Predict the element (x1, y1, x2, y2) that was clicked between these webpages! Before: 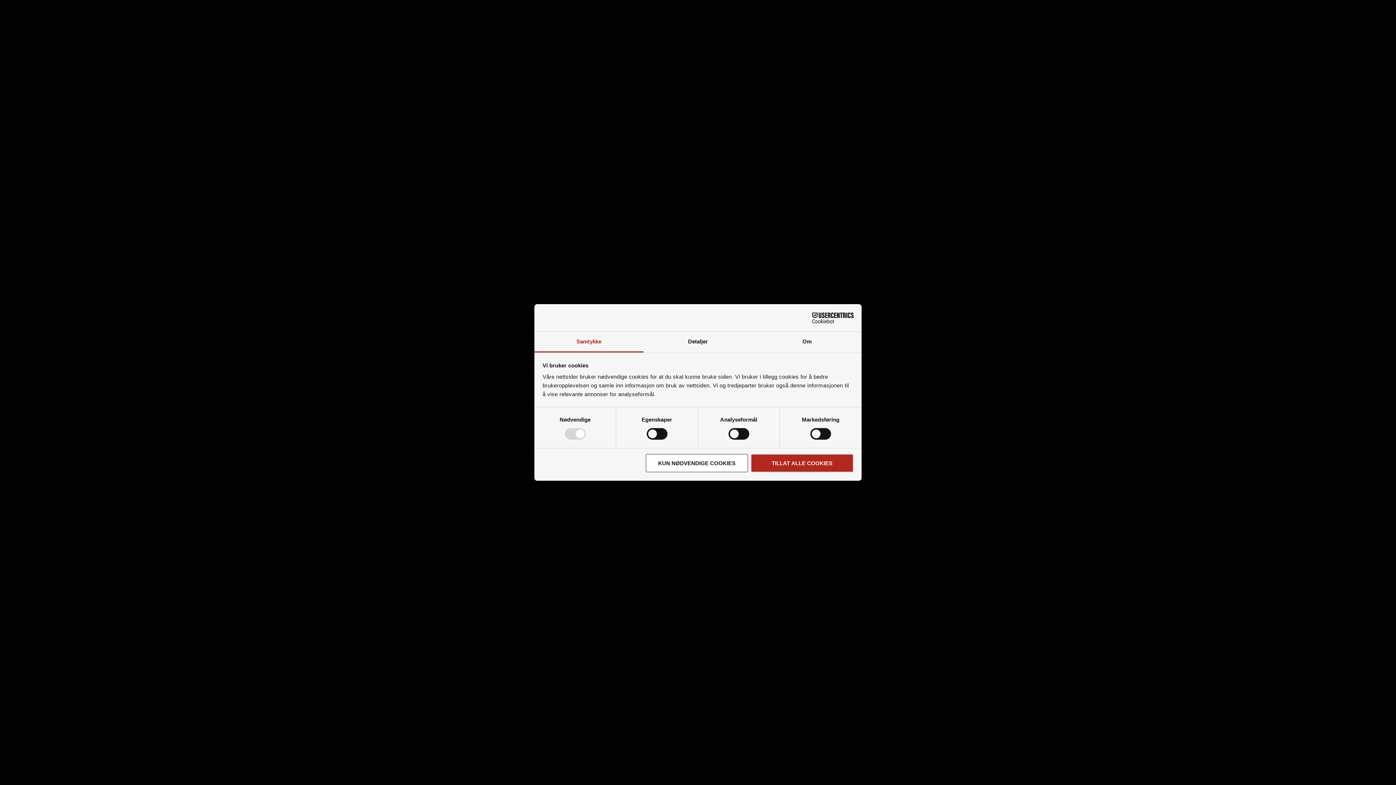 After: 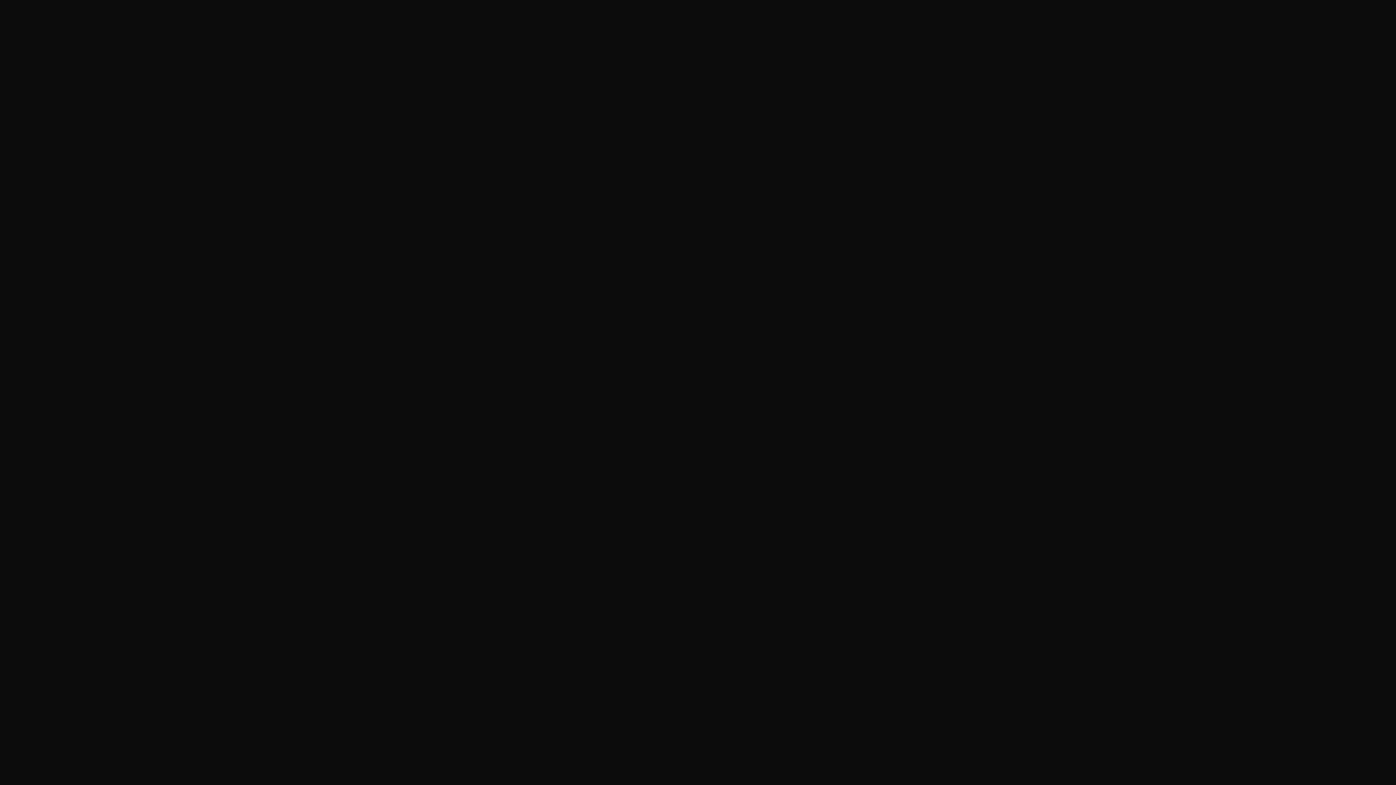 Action: bbox: (751, 454, 853, 472) label: TILLAT ALLE COOKIES